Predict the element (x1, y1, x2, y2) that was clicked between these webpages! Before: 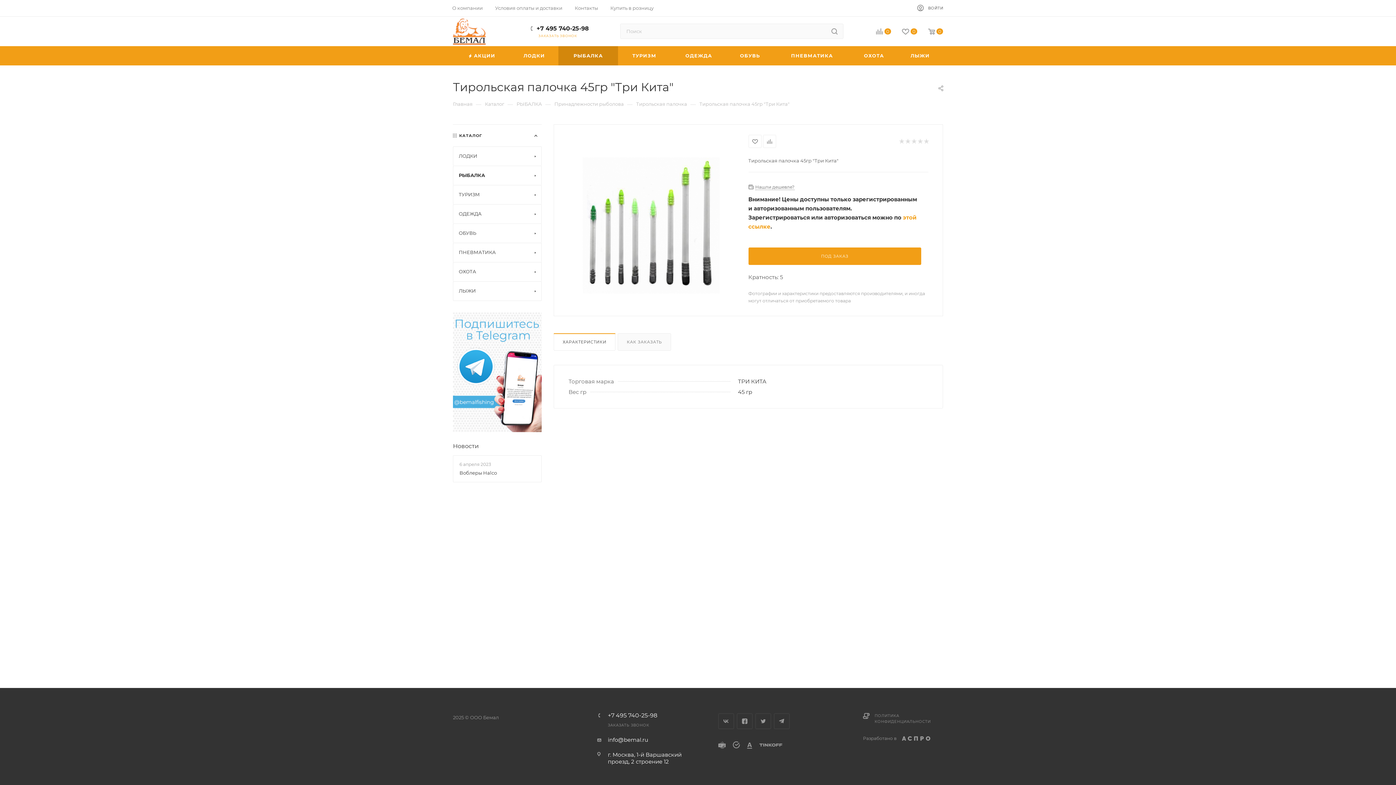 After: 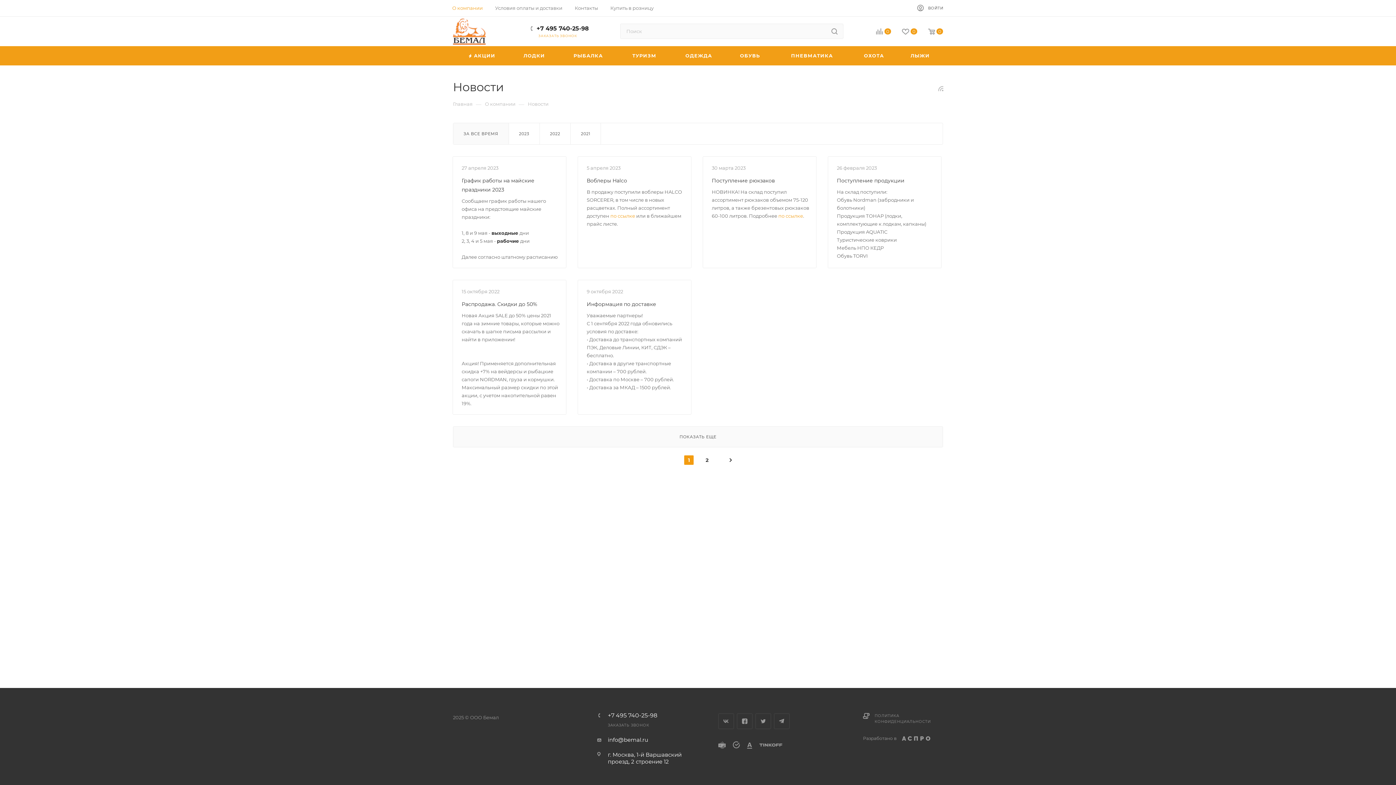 Action: label: Новости bbox: (453, 443, 478, 449)